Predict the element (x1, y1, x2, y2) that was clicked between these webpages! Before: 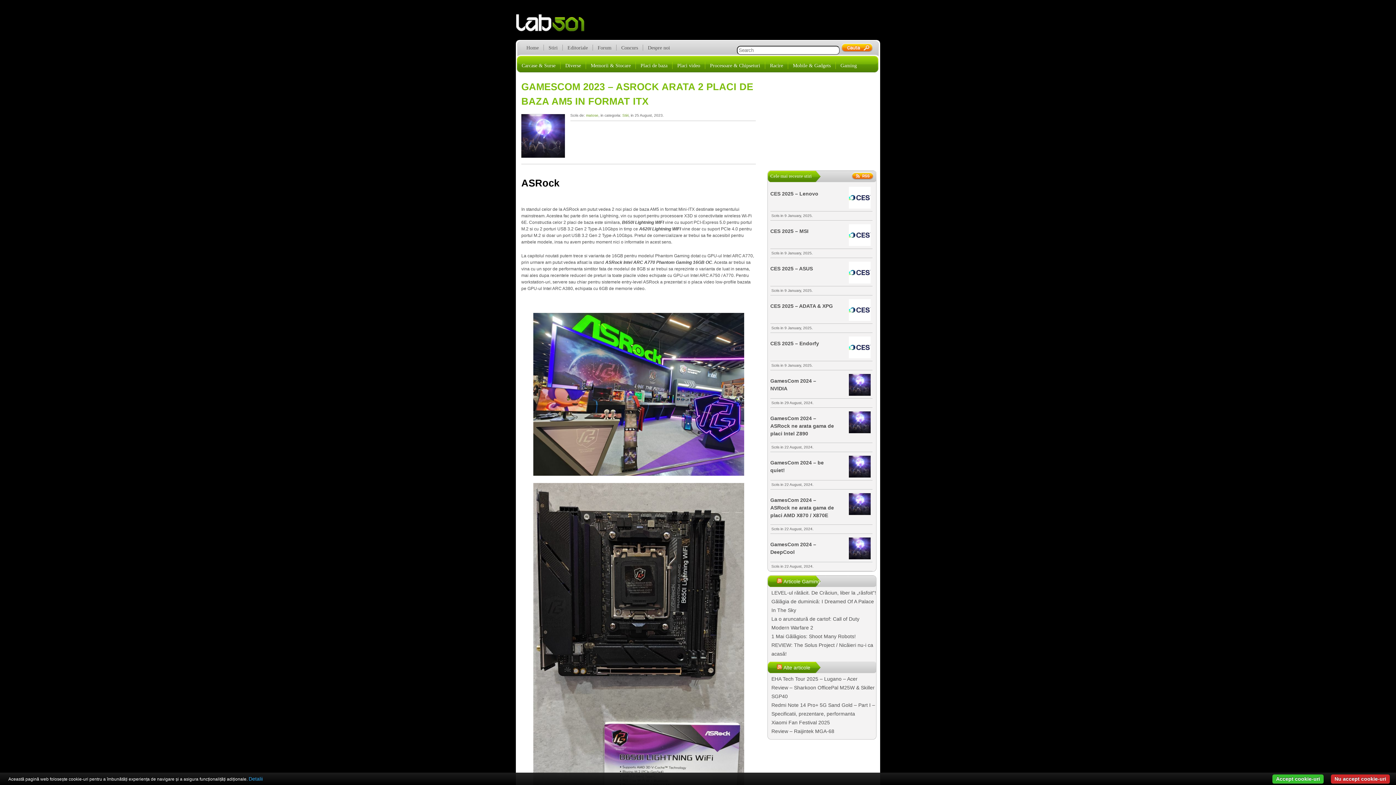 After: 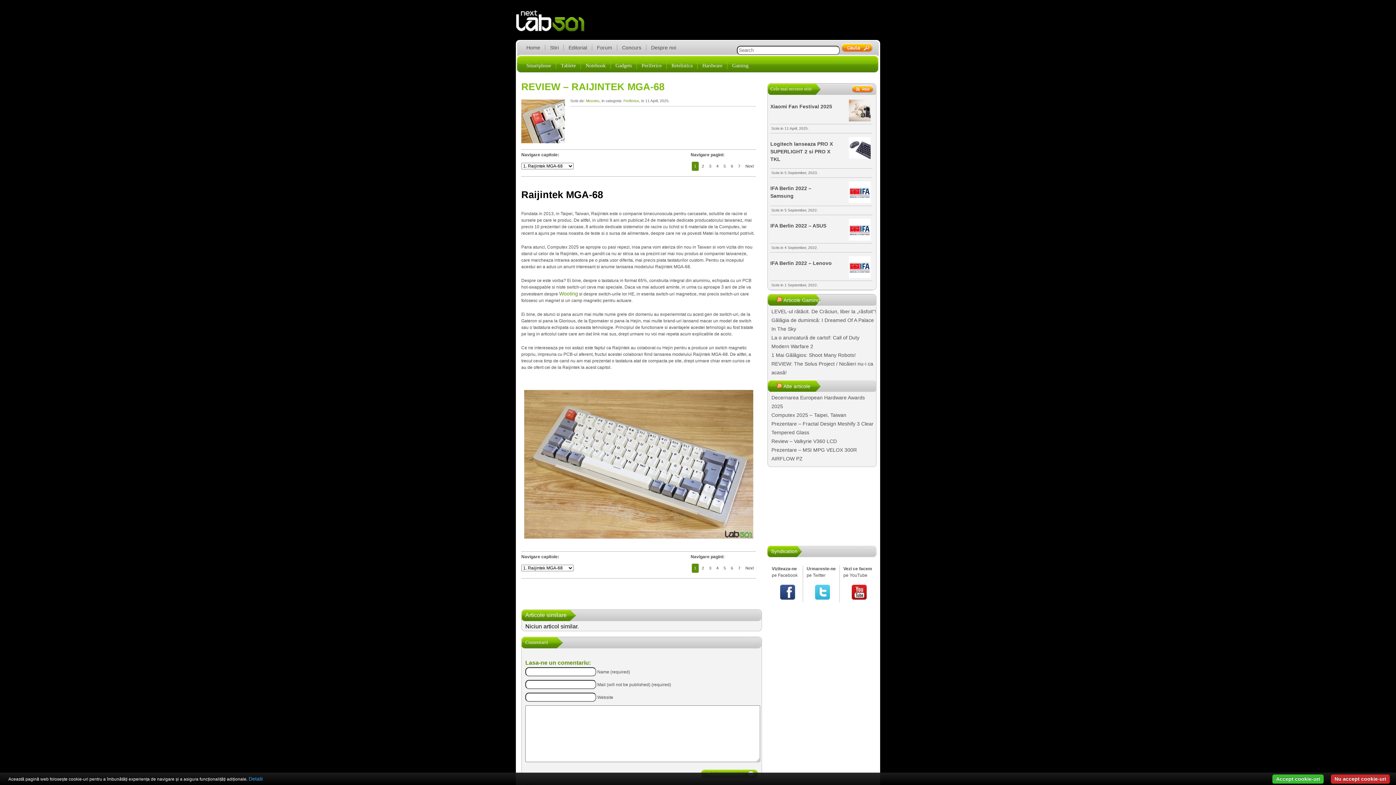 Action: label: Review – Raijintek MGA-68 bbox: (771, 728, 834, 734)